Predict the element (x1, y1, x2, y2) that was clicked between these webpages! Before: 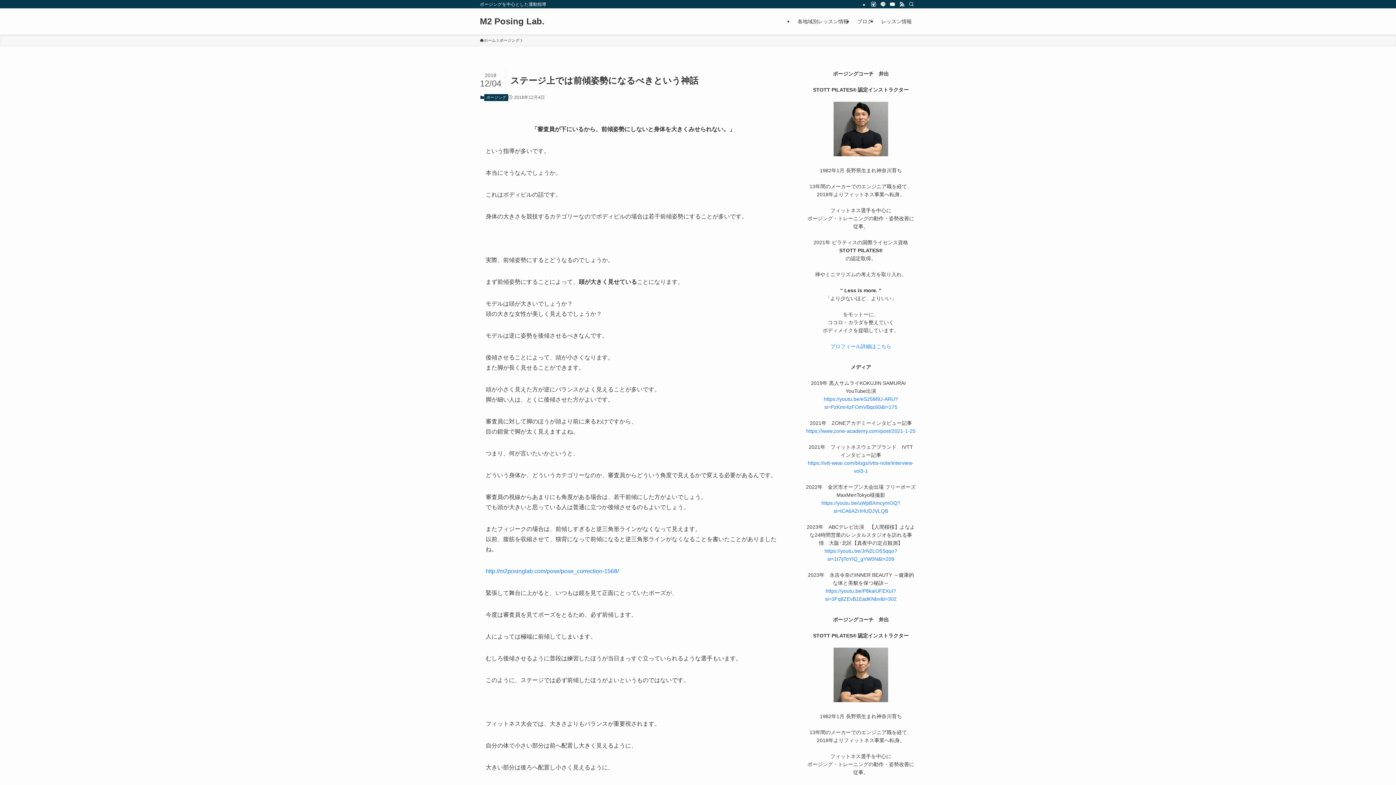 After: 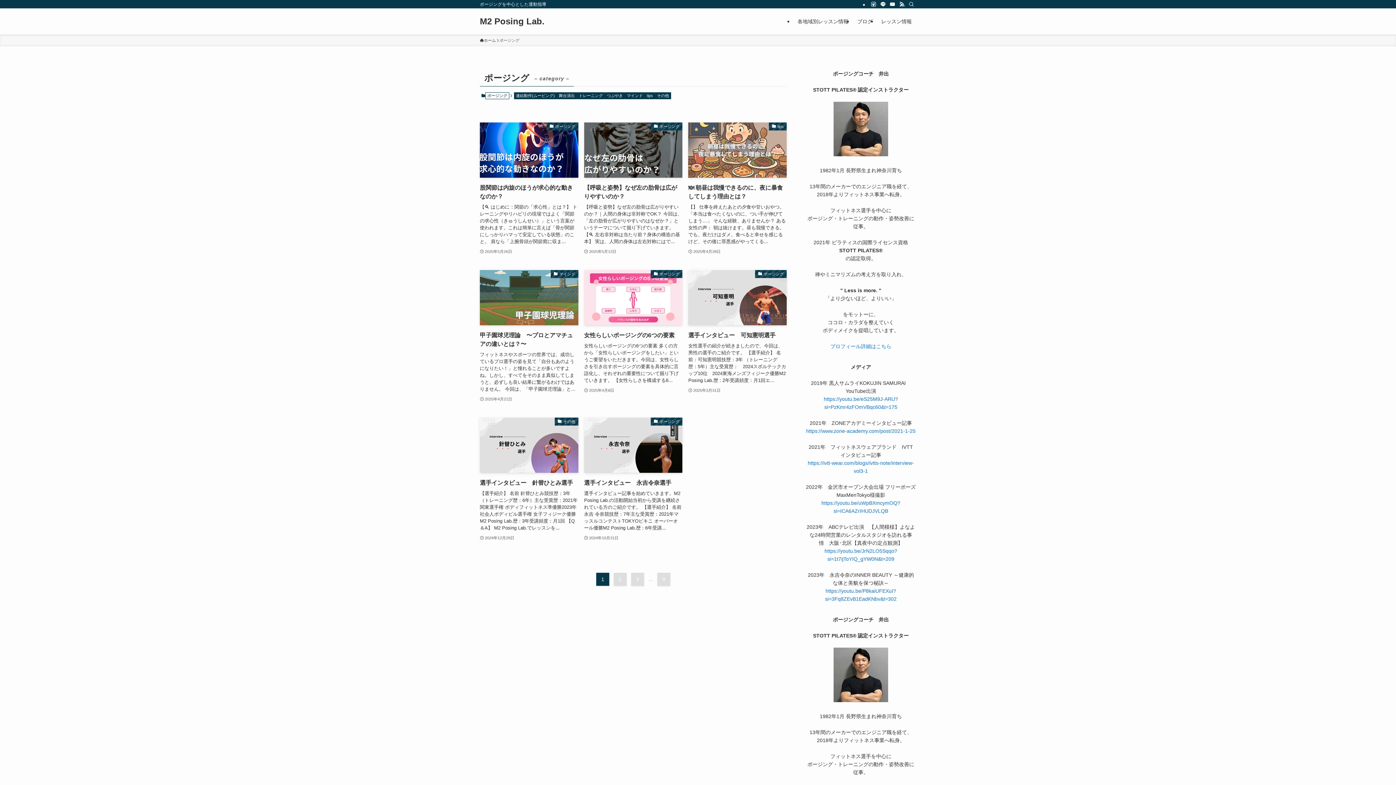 Action: bbox: (484, 94, 508, 101) label: ポージング